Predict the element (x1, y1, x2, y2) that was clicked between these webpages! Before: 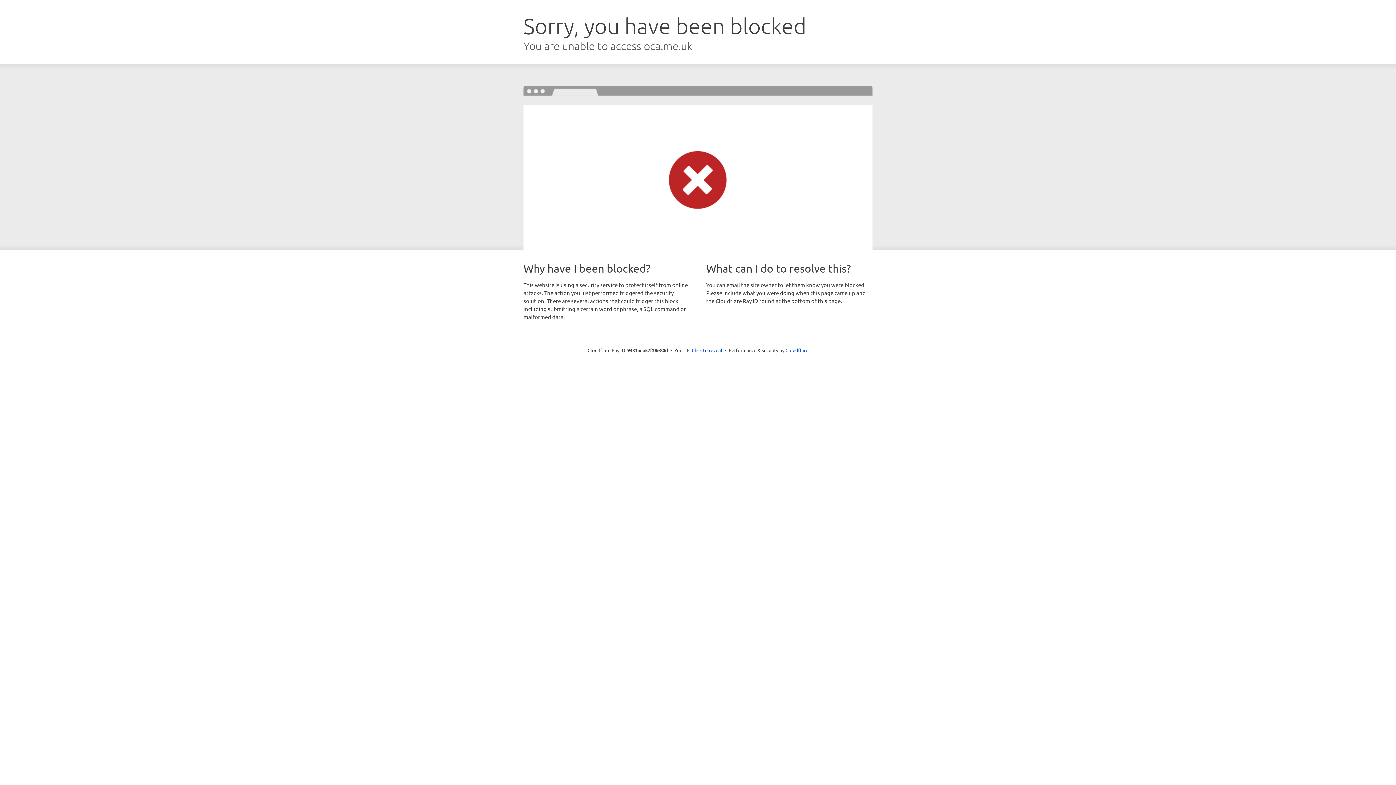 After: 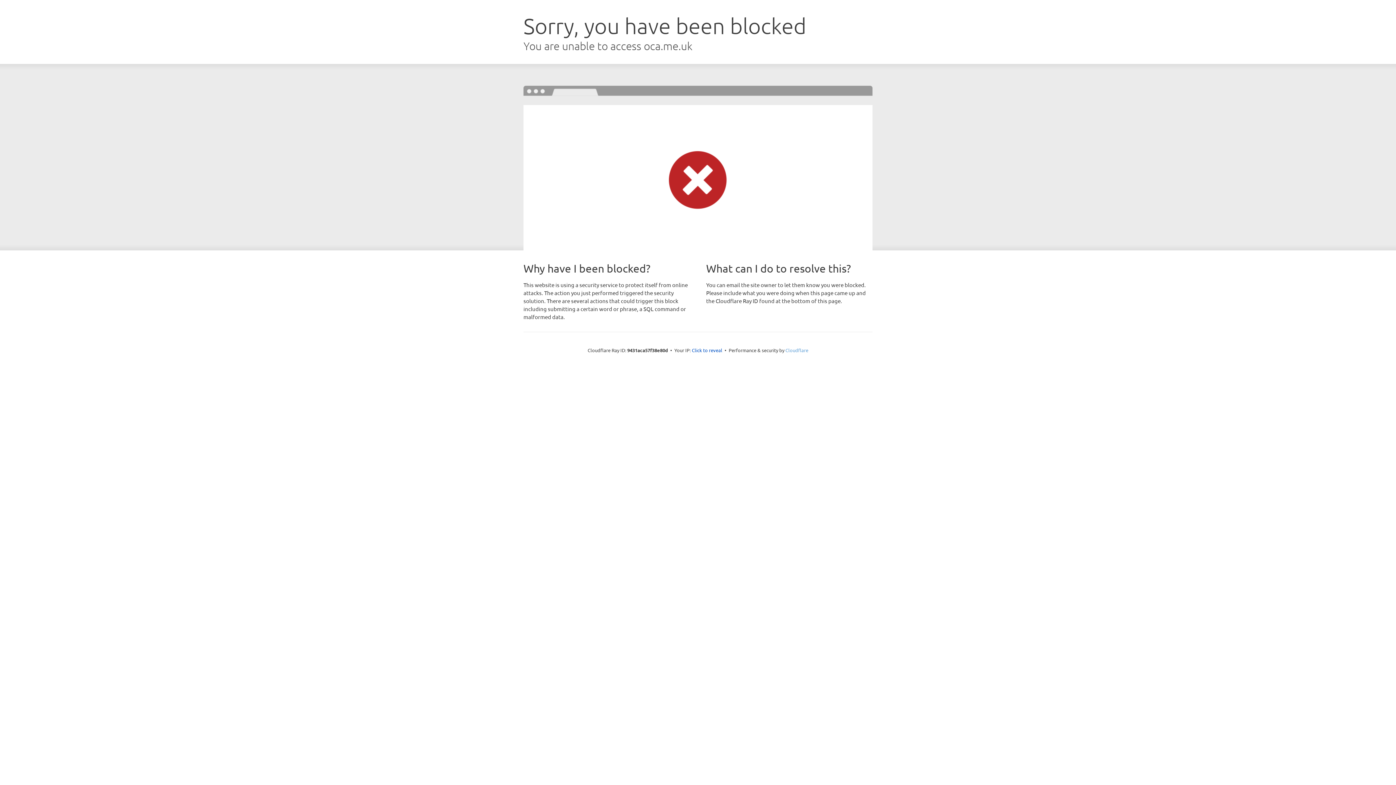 Action: label: Cloudflare bbox: (785, 347, 808, 353)